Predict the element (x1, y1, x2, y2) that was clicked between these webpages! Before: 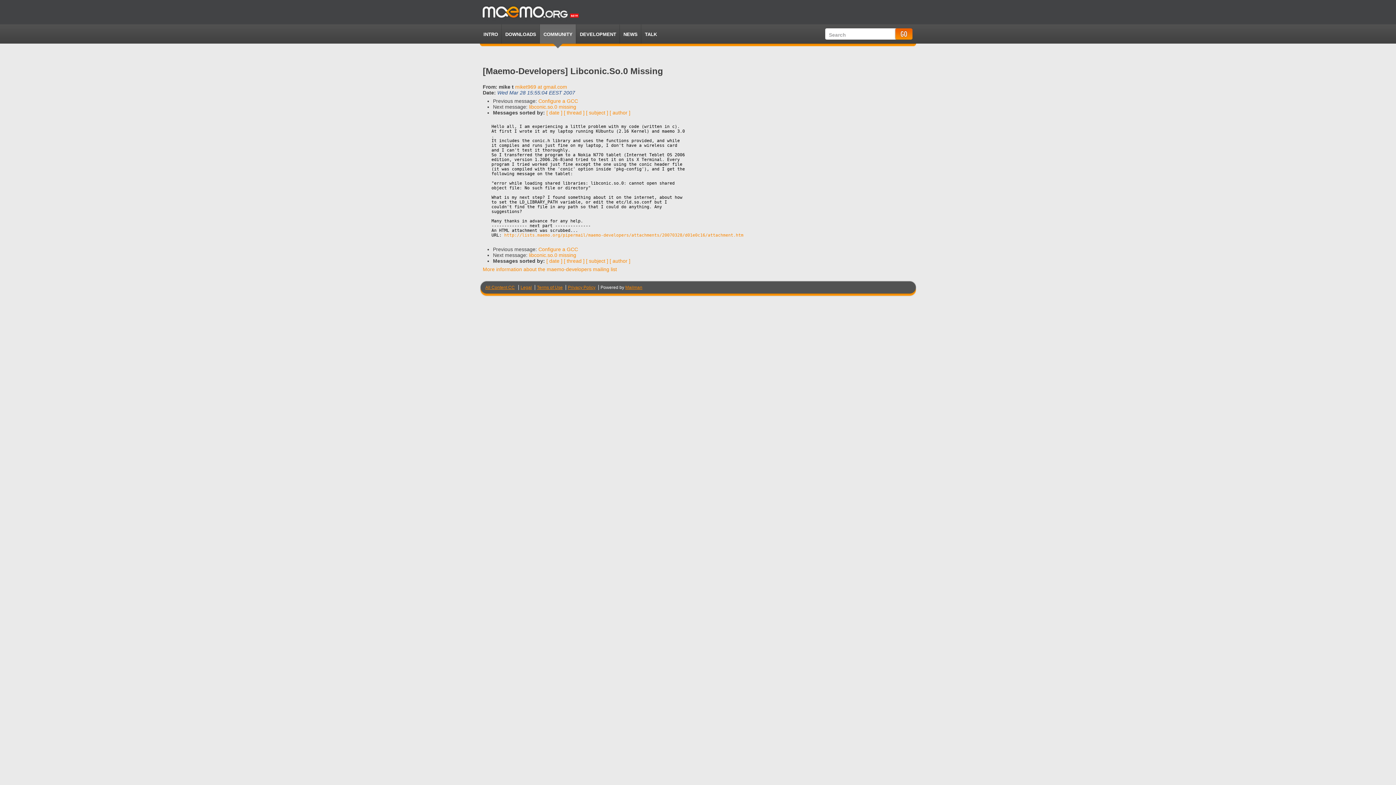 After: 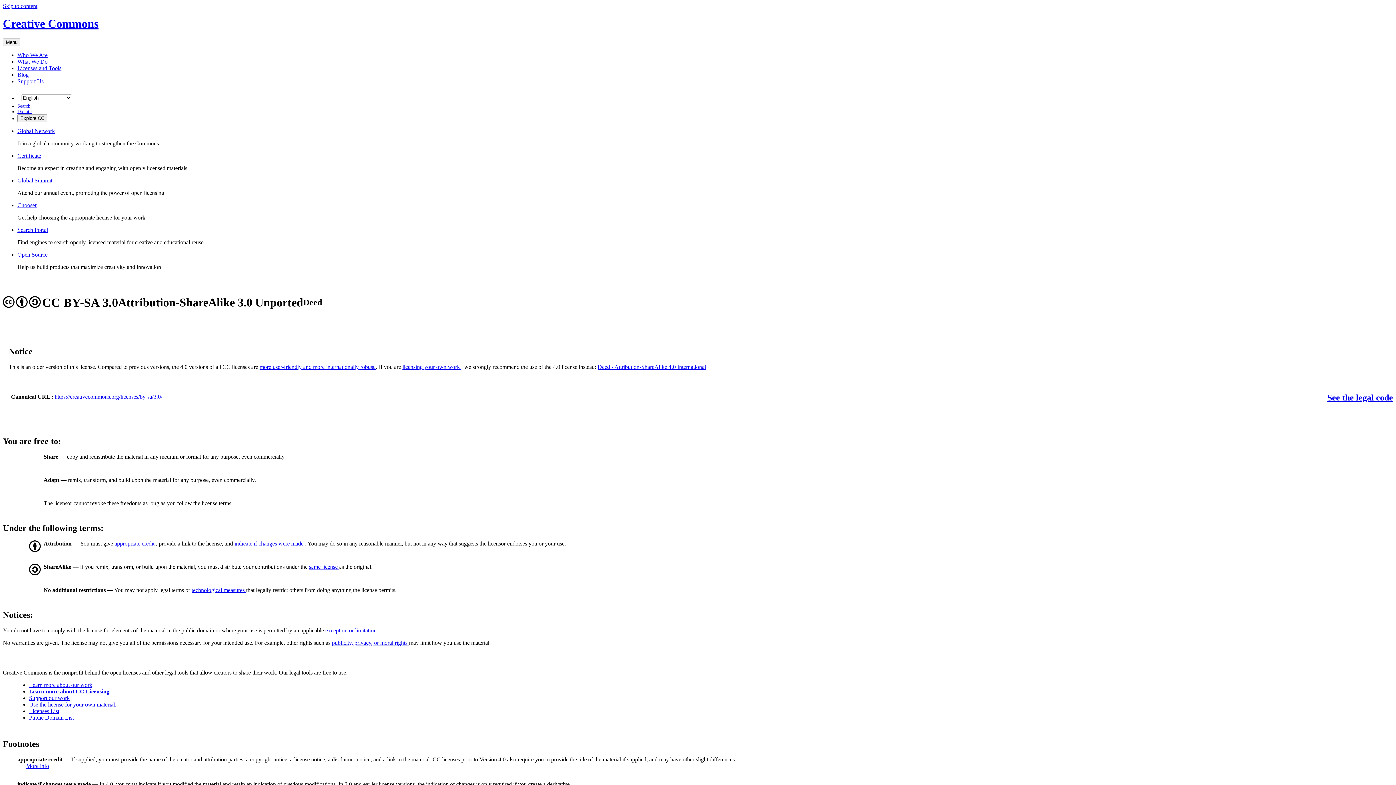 Action: label: All Content CC bbox: (485, 285, 514, 290)